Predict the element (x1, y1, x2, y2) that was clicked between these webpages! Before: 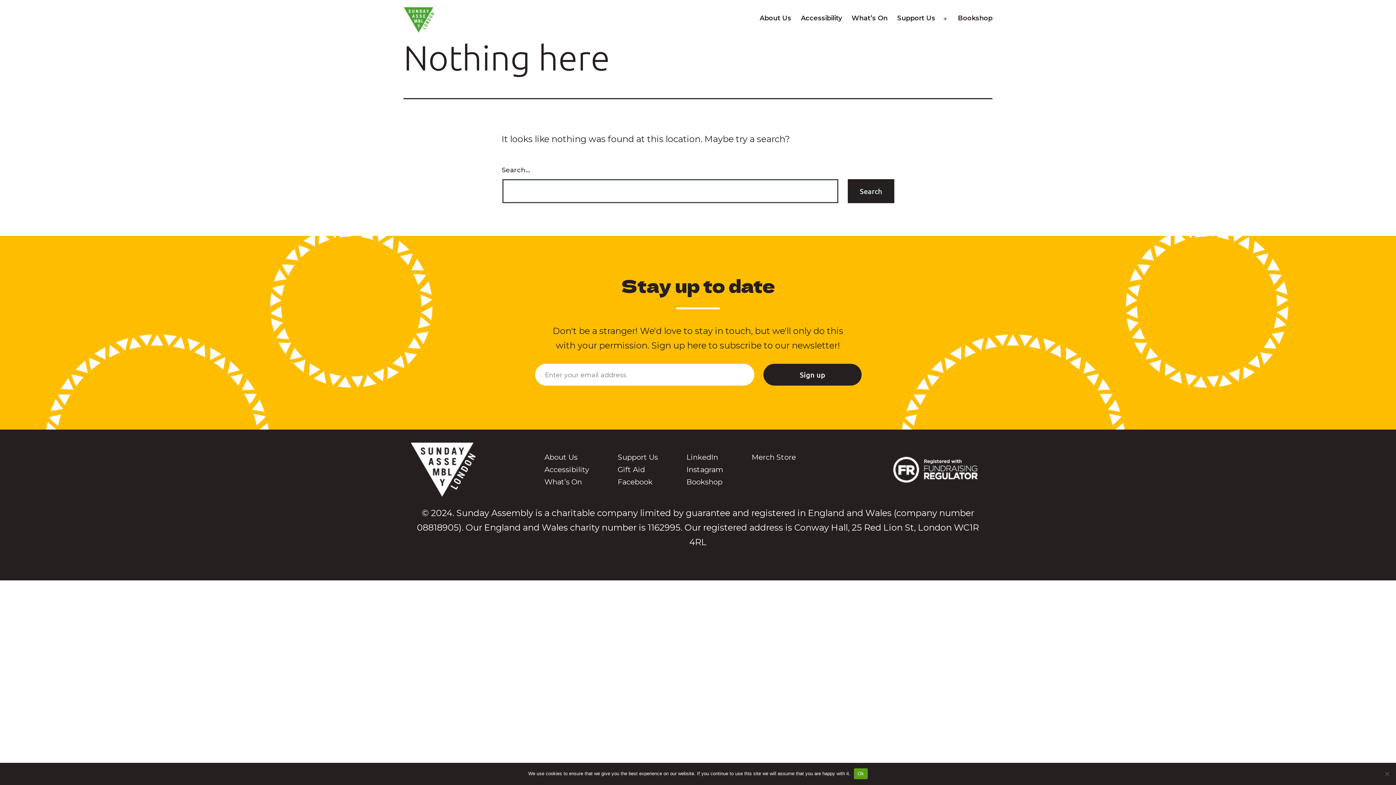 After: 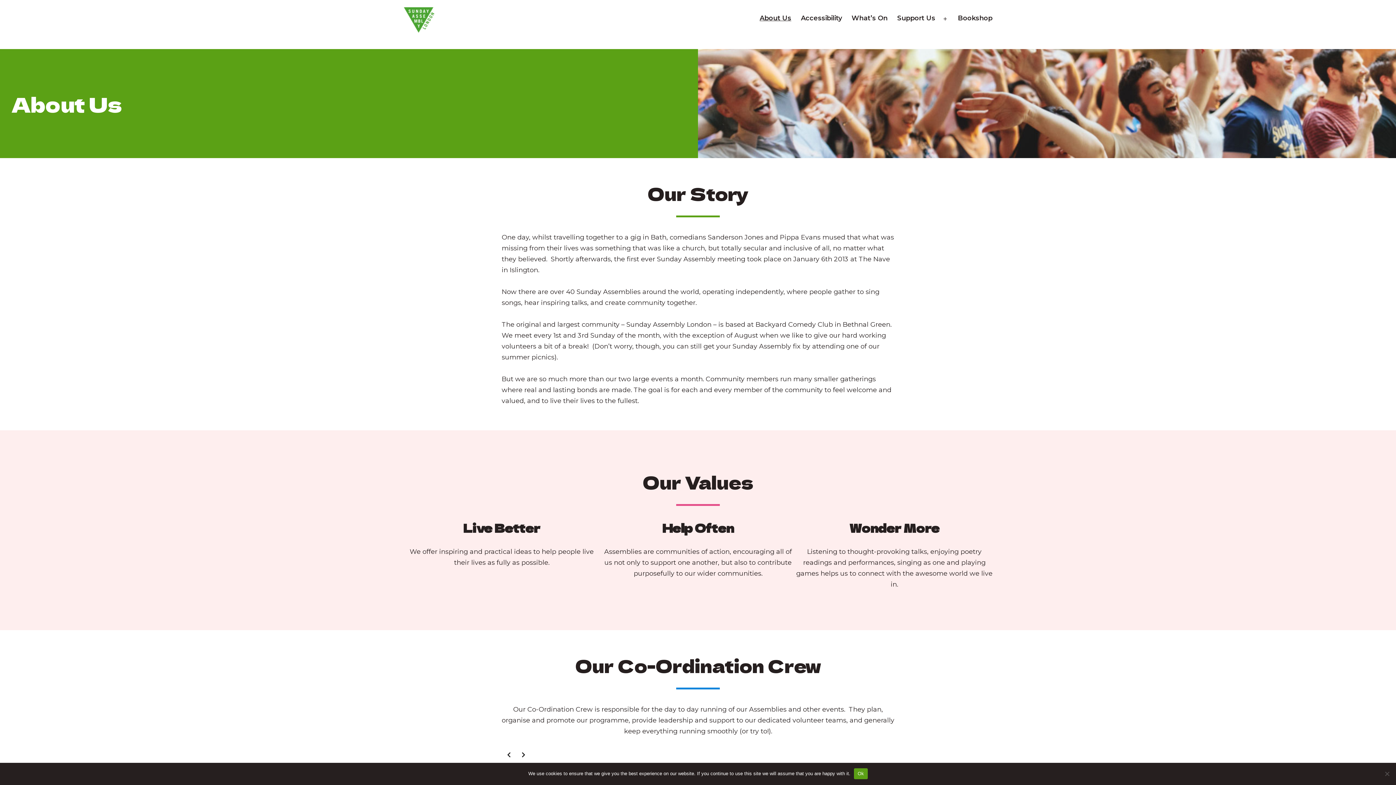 Action: label: About Us bbox: (755, 9, 796, 28)